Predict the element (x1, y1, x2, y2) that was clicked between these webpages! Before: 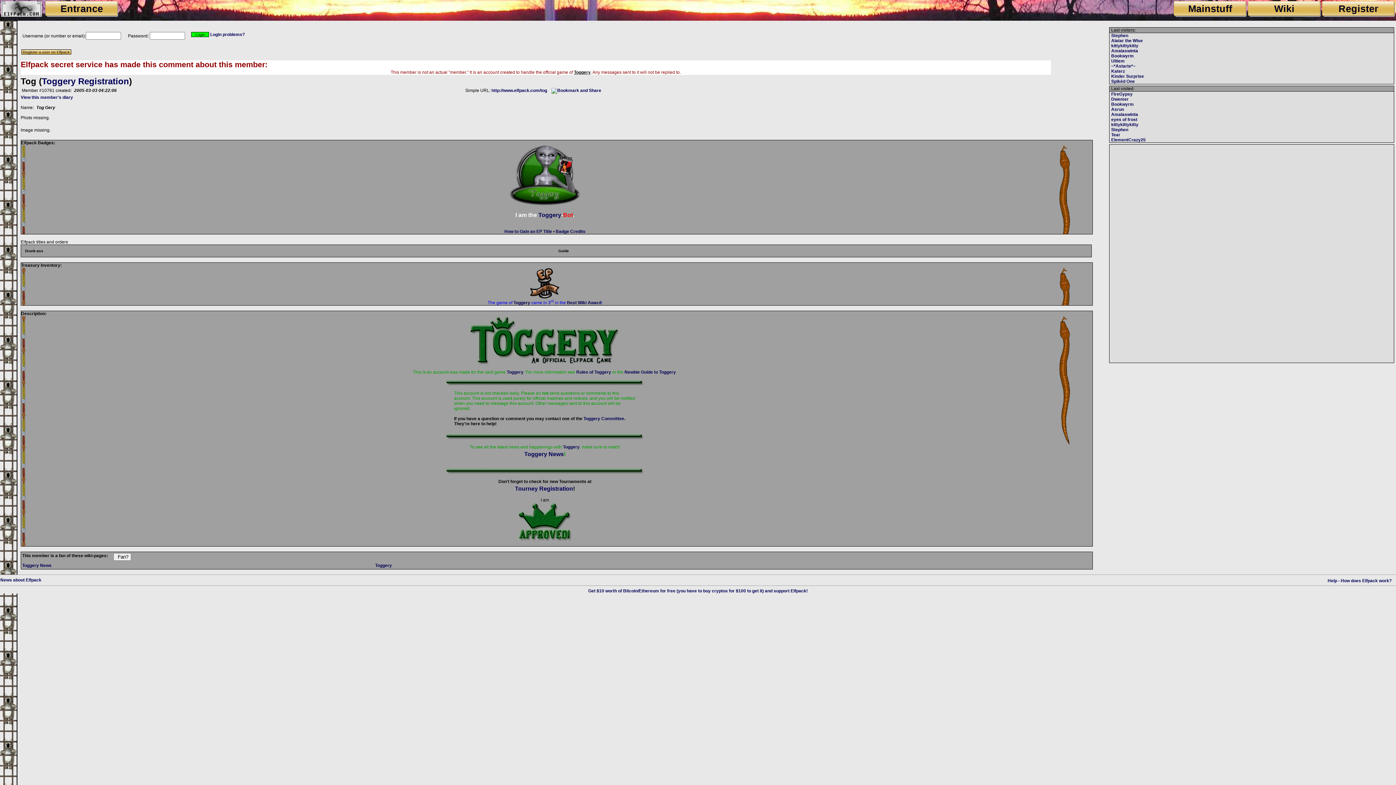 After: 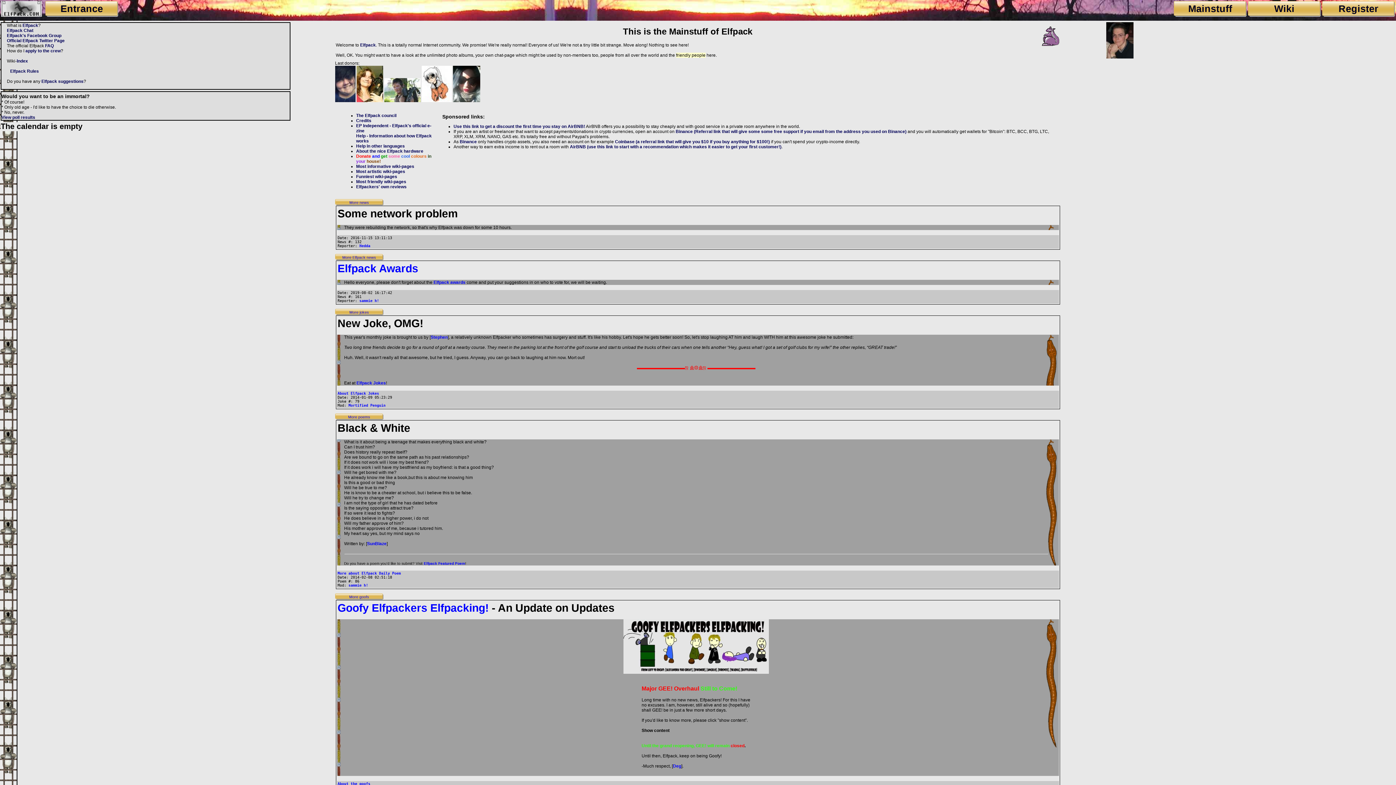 Action: label:  Mainstuff  bbox: (1174, 1, 1246, 16)